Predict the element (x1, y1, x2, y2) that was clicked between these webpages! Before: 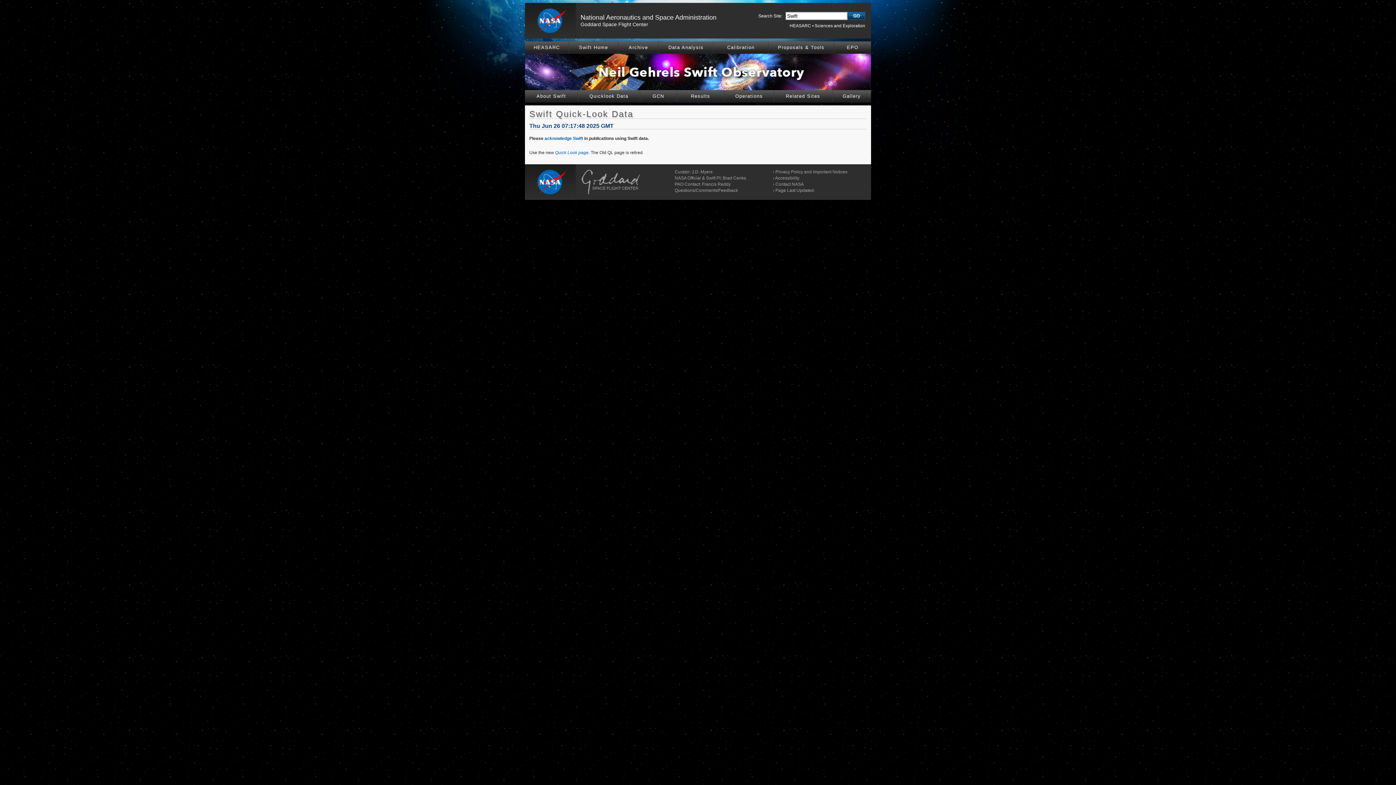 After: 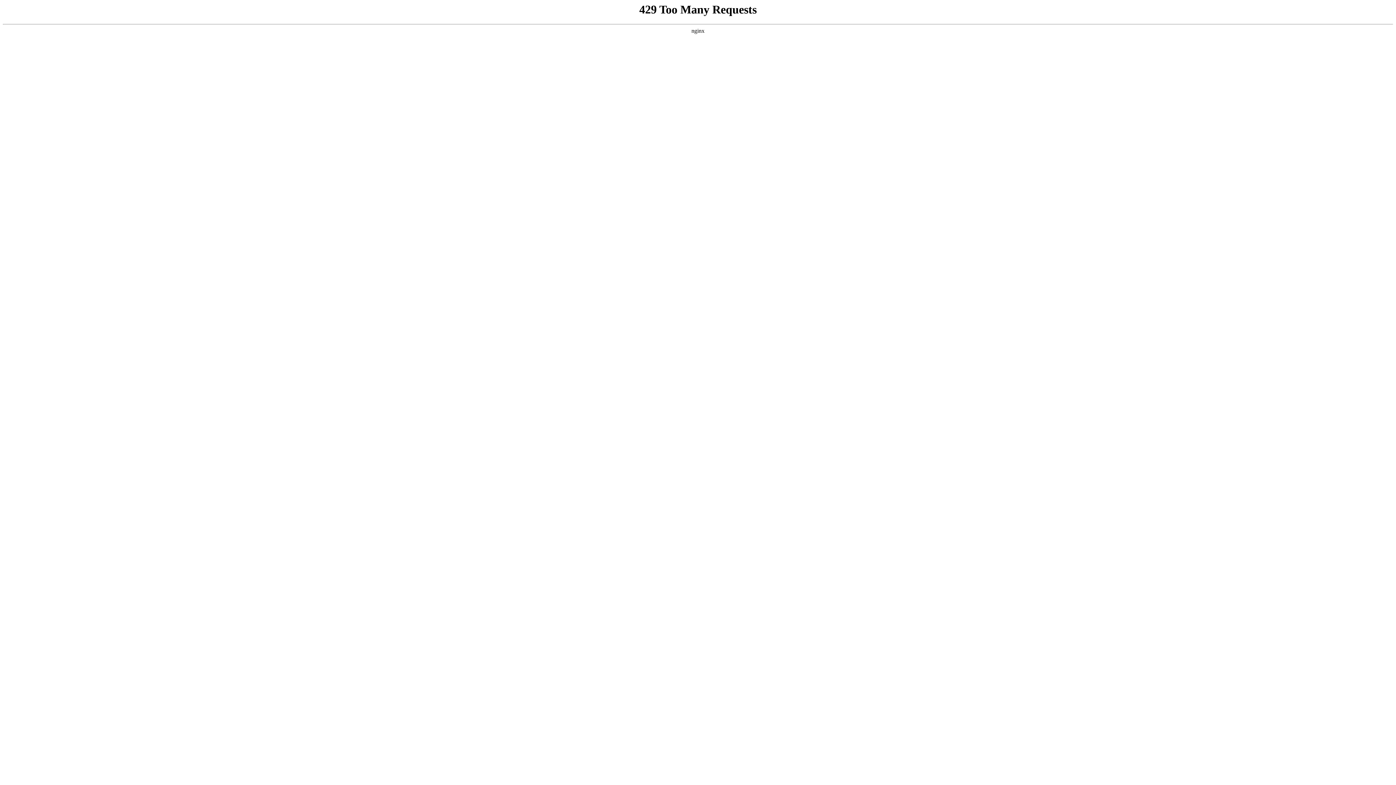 Action: bbox: (581, 190, 644, 195)